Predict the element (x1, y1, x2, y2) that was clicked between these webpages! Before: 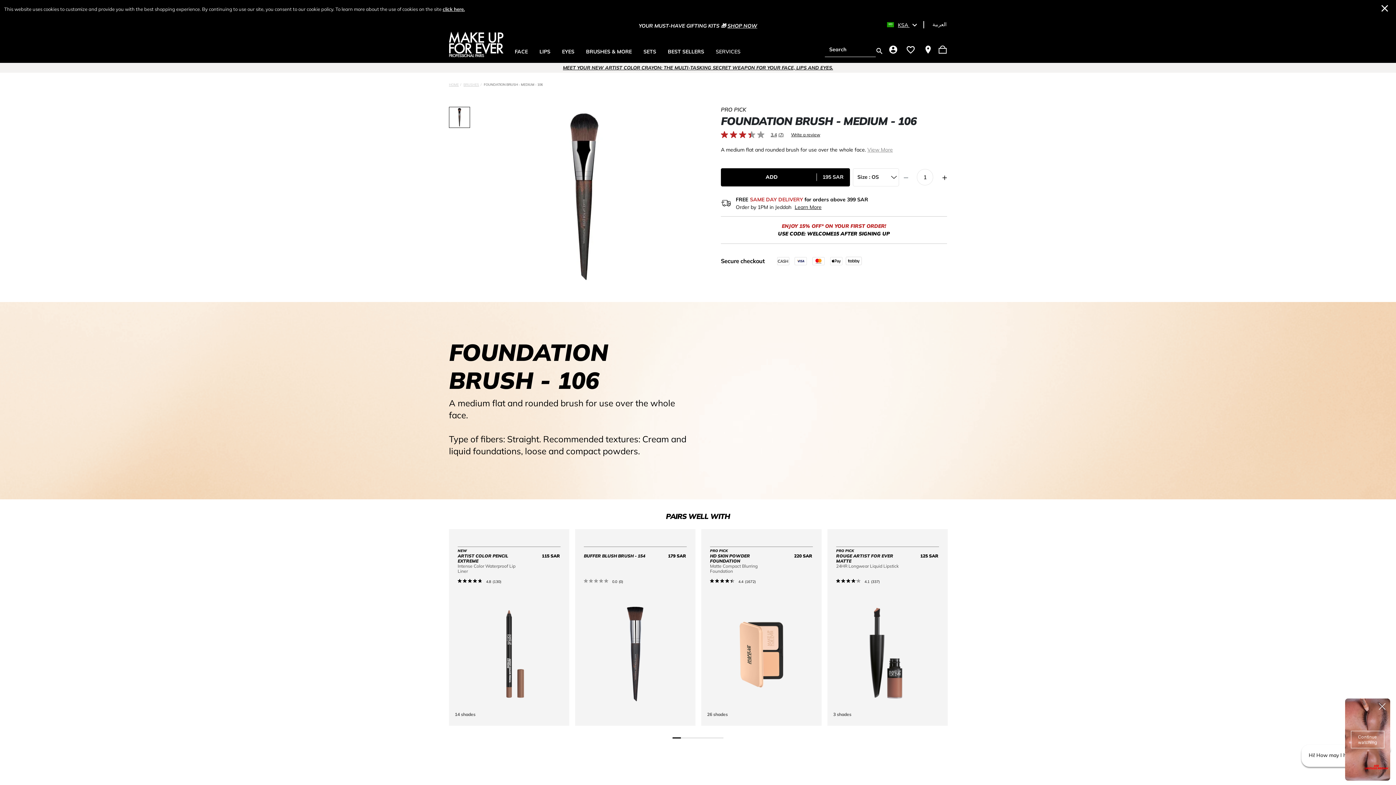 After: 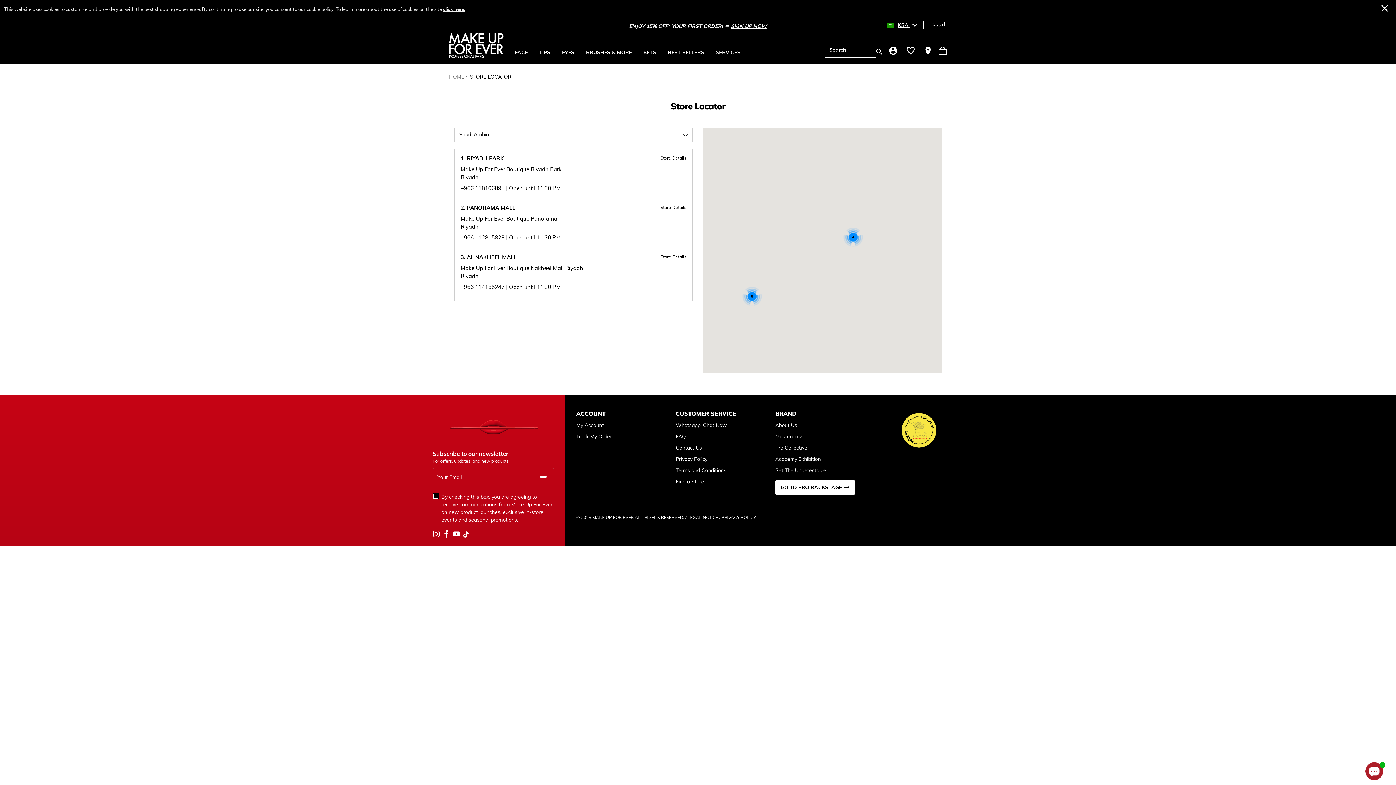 Action: label: Store Locator bbox: (924, 45, 932, 54)